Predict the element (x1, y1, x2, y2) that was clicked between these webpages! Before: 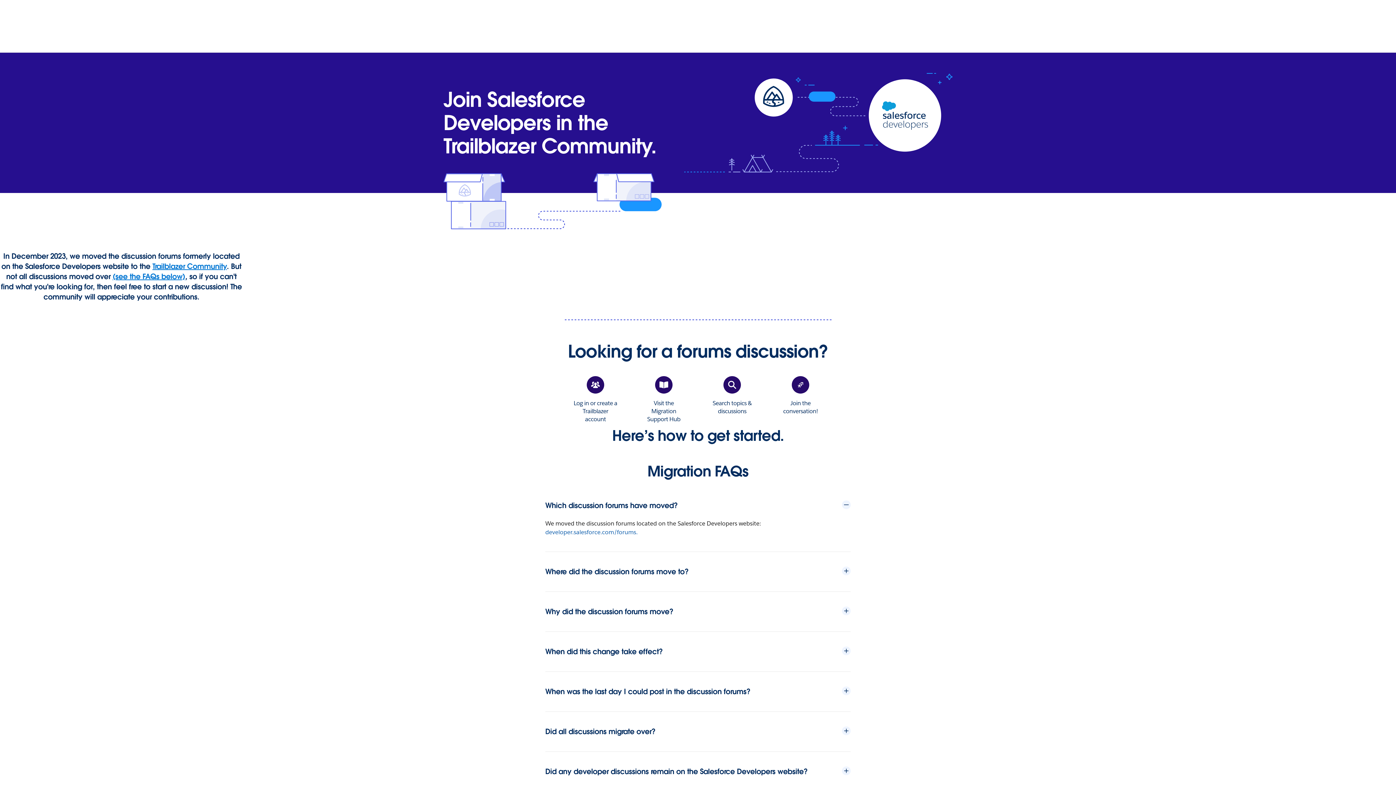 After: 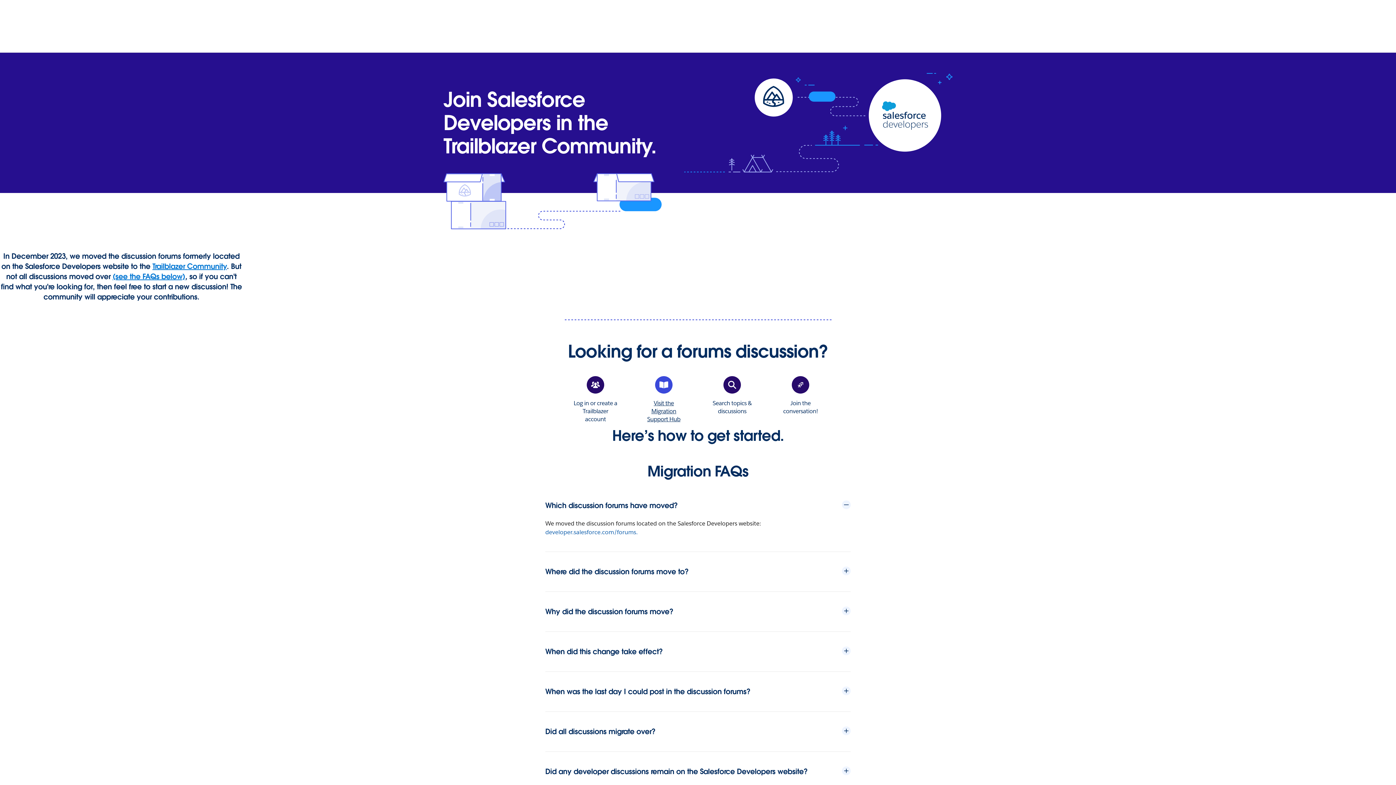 Action: label: Visit the Migration Support Hub bbox: (641, 376, 686, 423)